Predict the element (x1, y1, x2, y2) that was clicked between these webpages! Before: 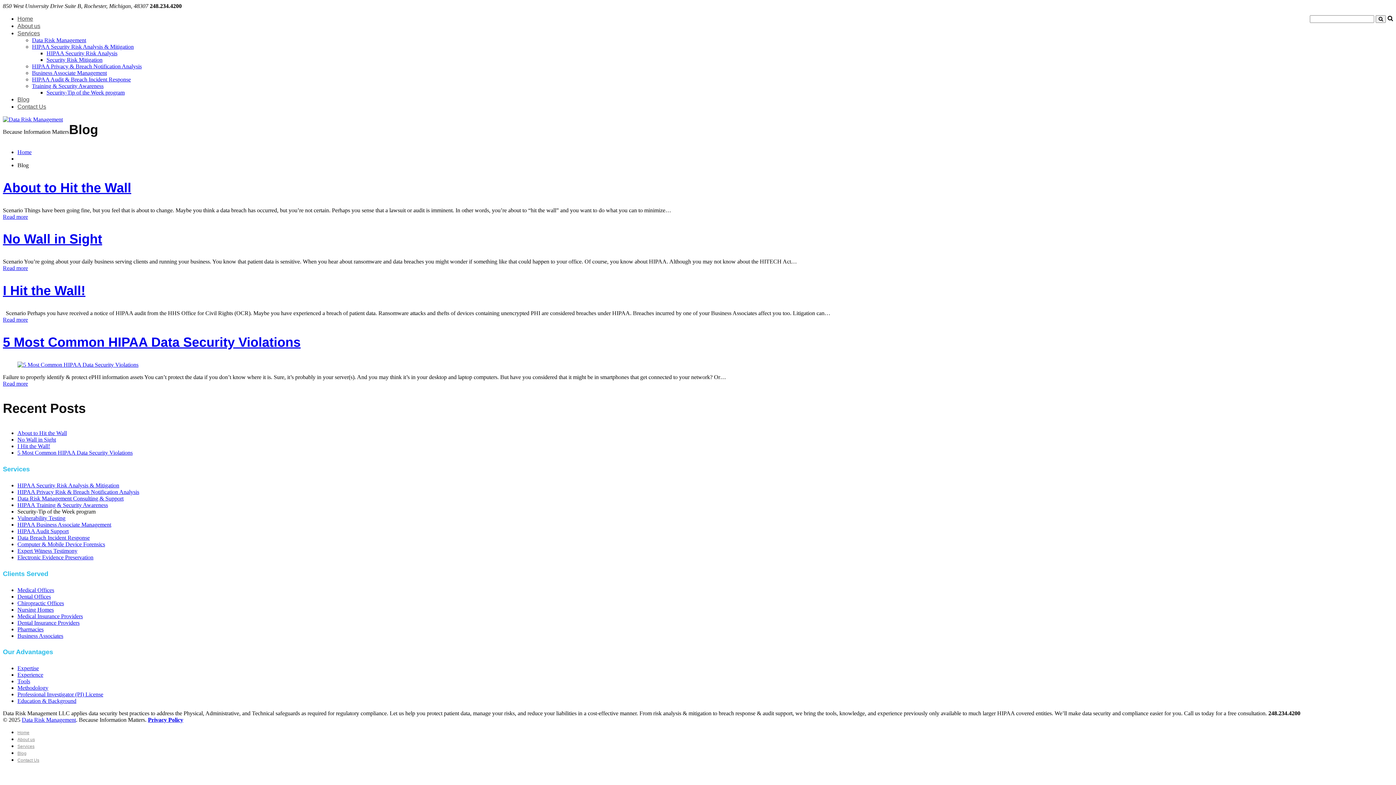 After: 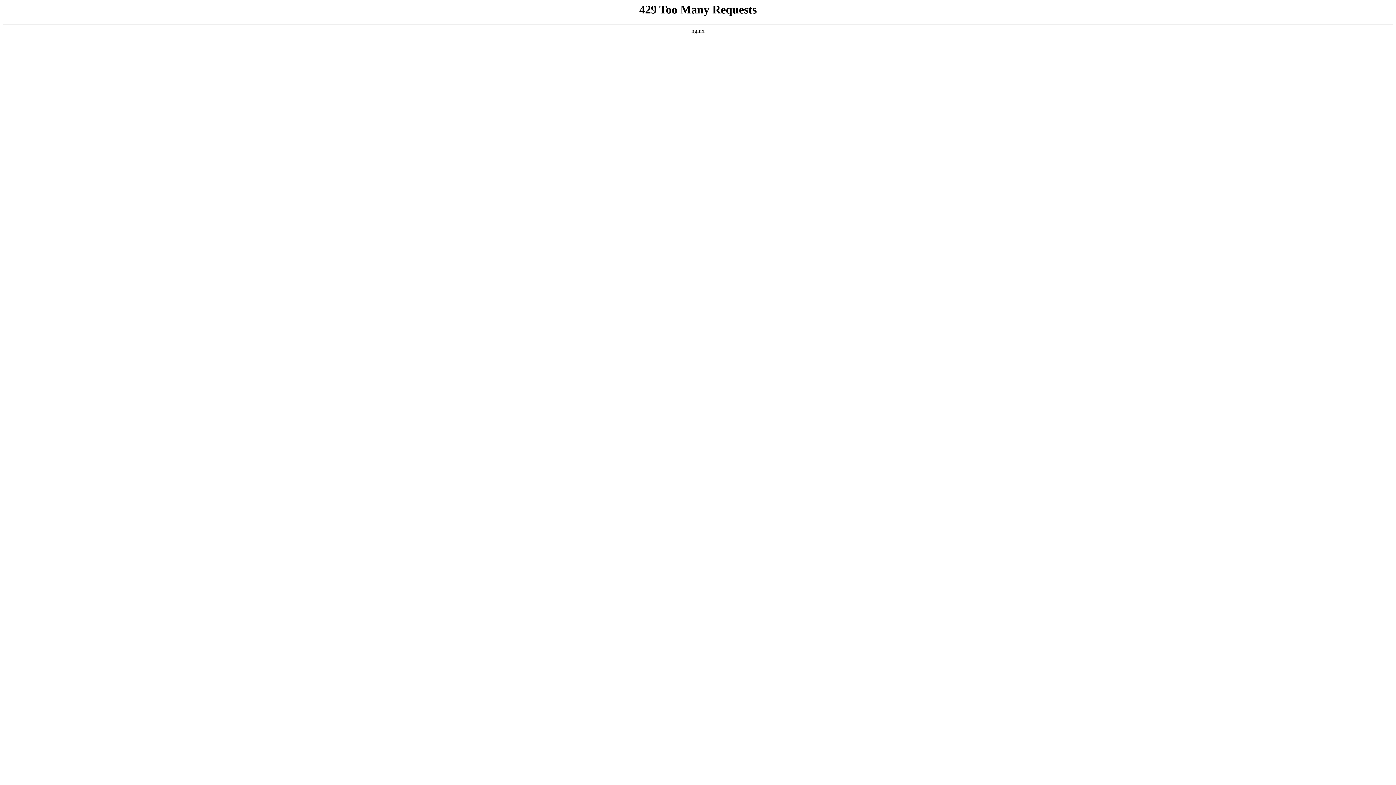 Action: label: I Hit the Wall! bbox: (17, 443, 50, 449)